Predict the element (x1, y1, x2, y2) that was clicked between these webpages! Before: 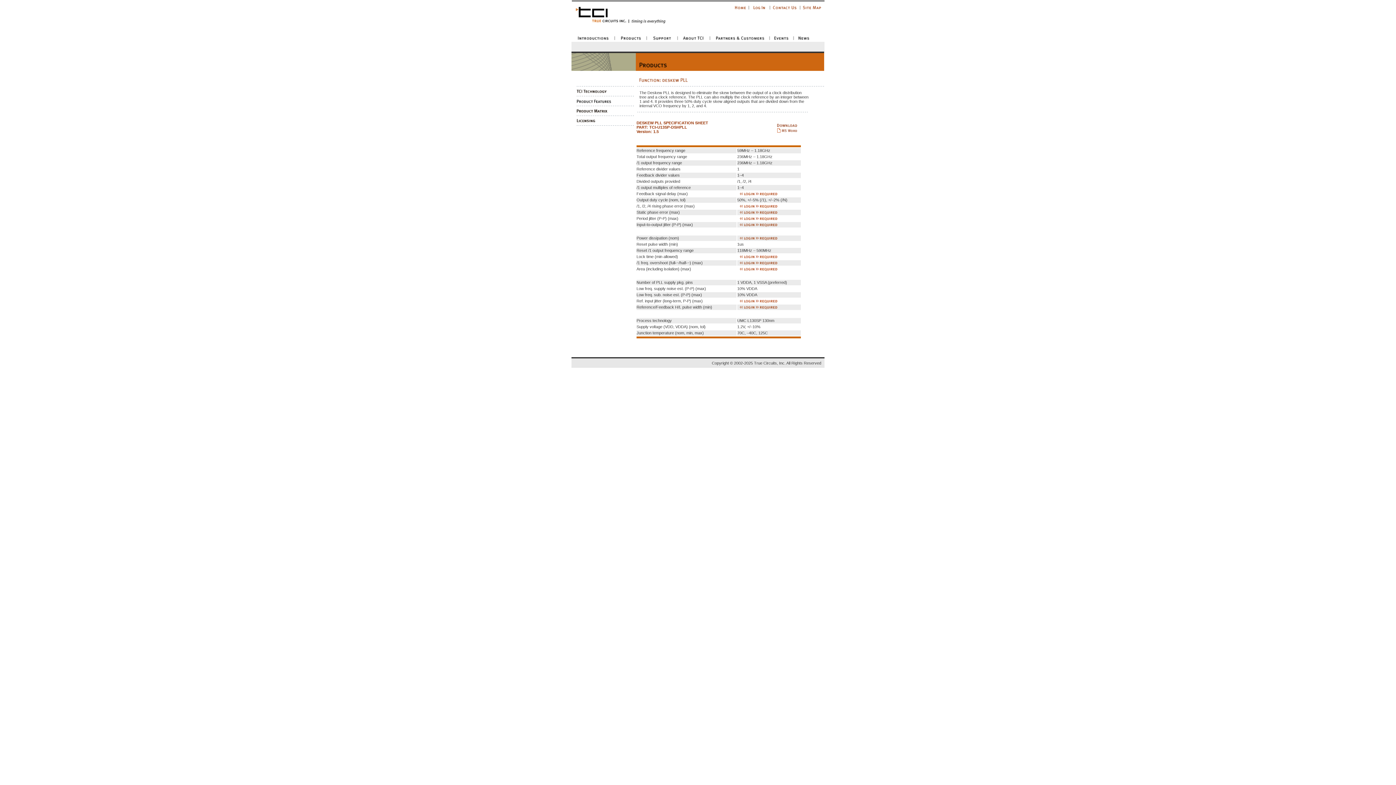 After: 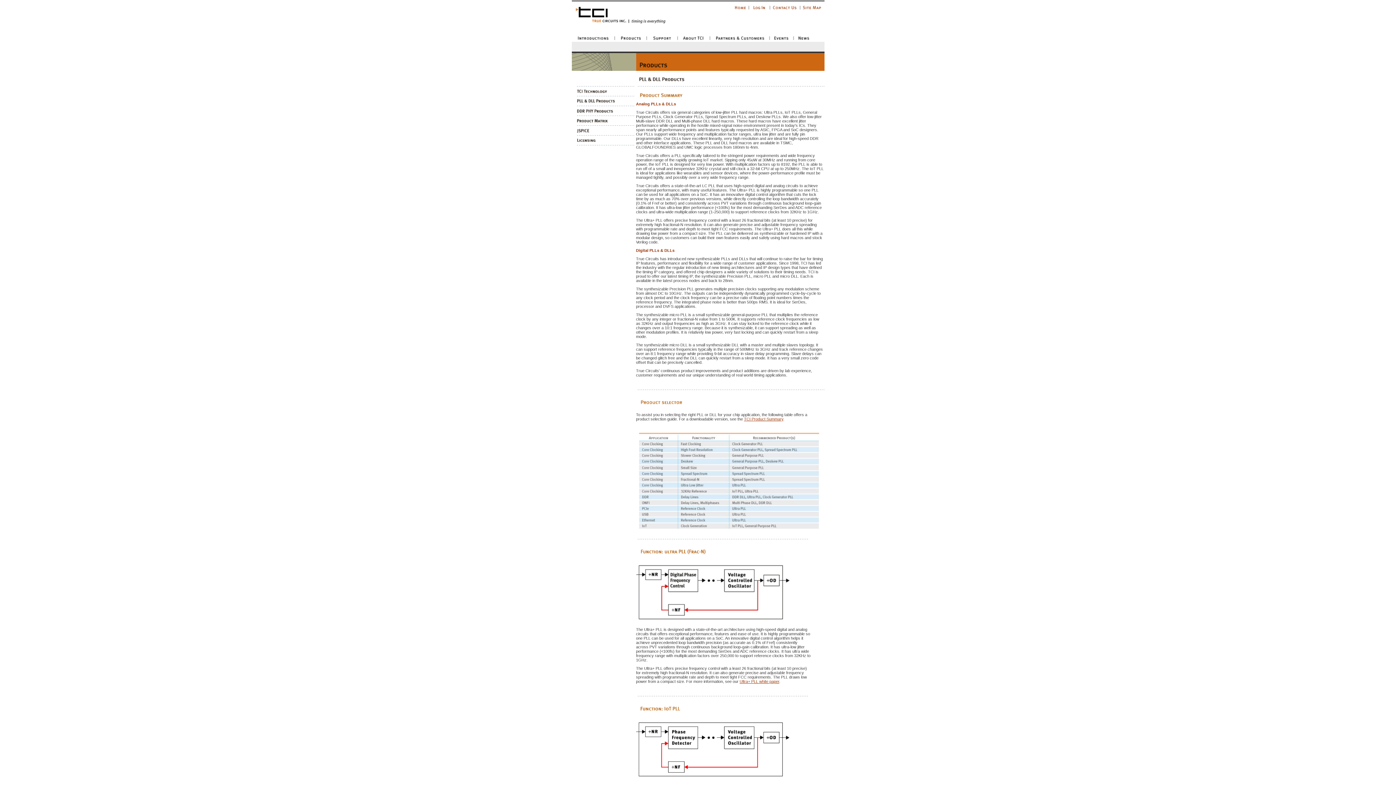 Action: bbox: (571, 100, 636, 106)